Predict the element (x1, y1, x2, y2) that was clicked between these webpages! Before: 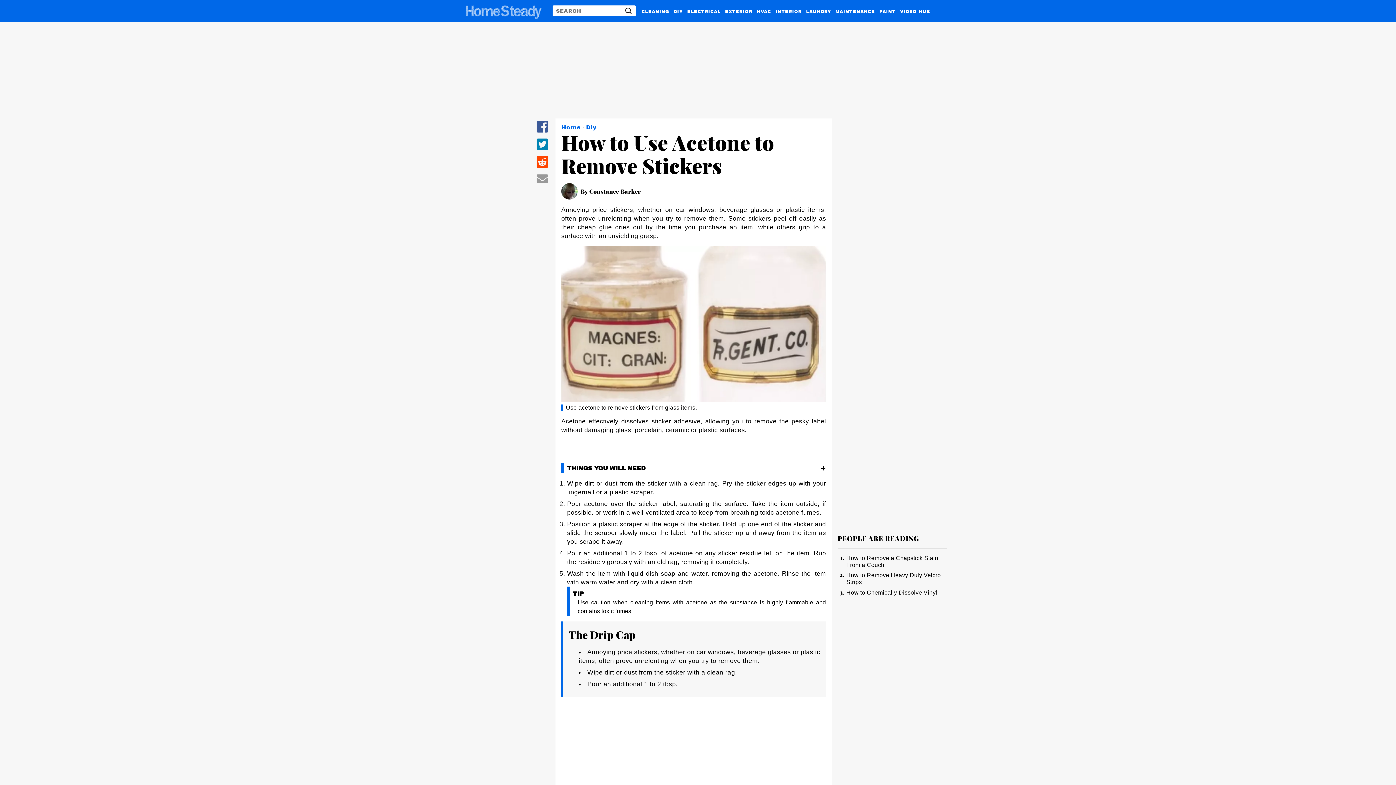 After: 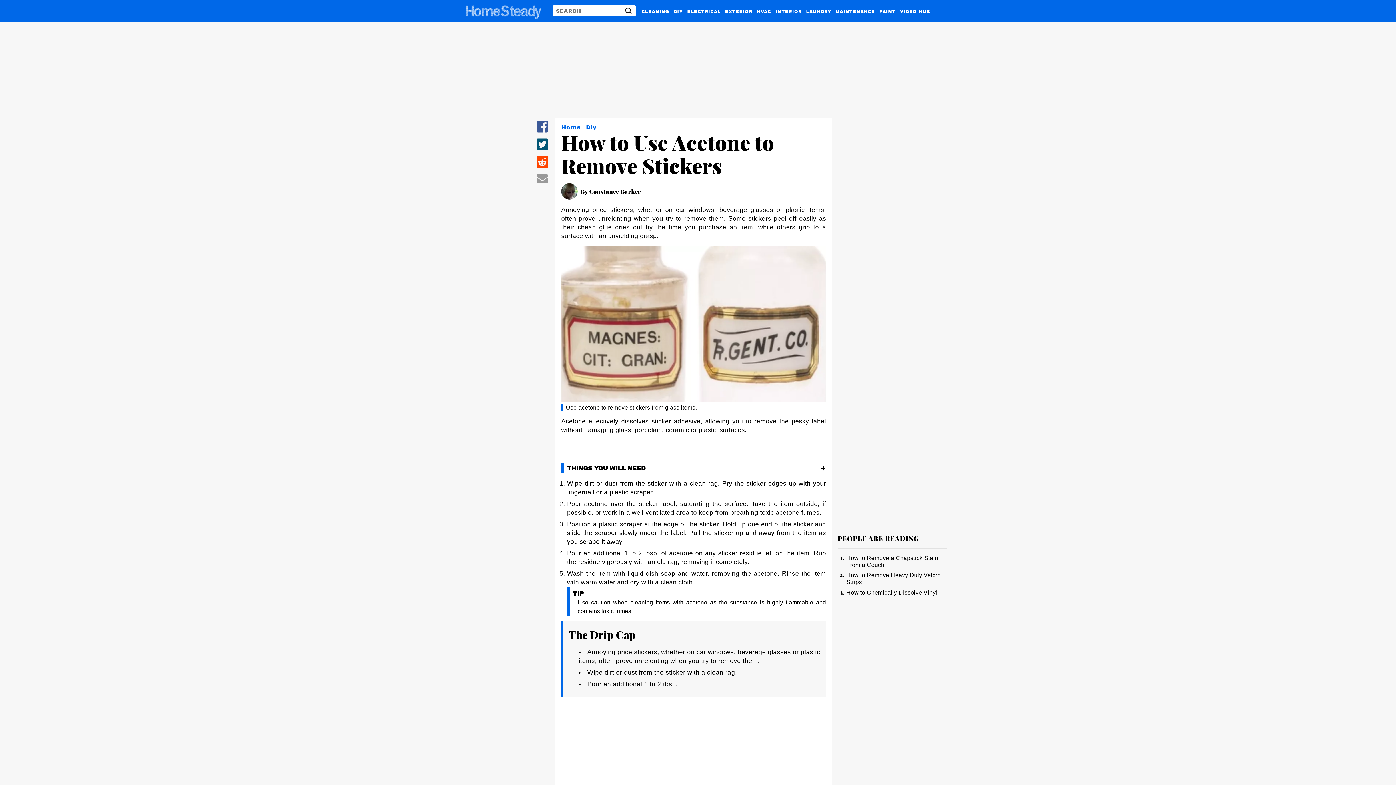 Action: label: share on Twitter bbox: (536, 145, 548, 152)